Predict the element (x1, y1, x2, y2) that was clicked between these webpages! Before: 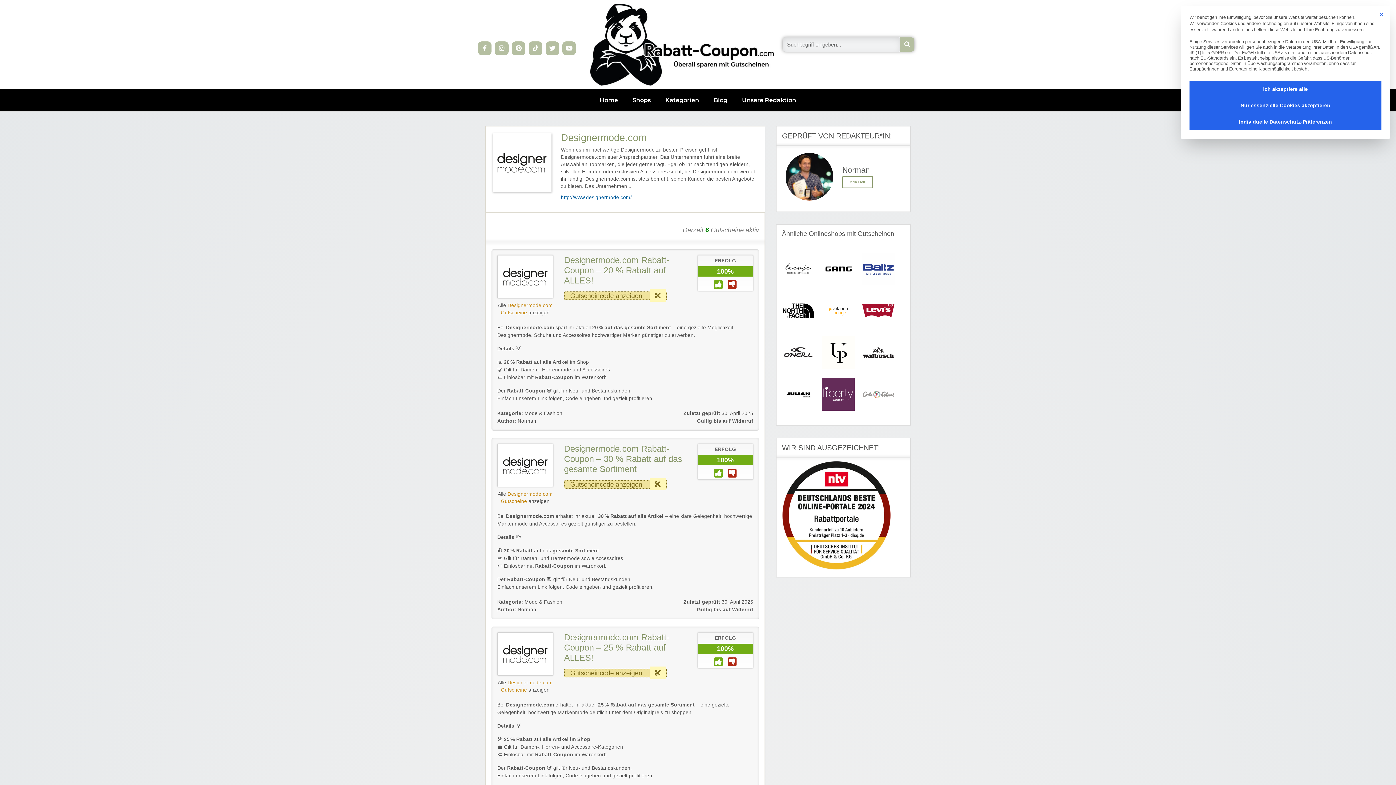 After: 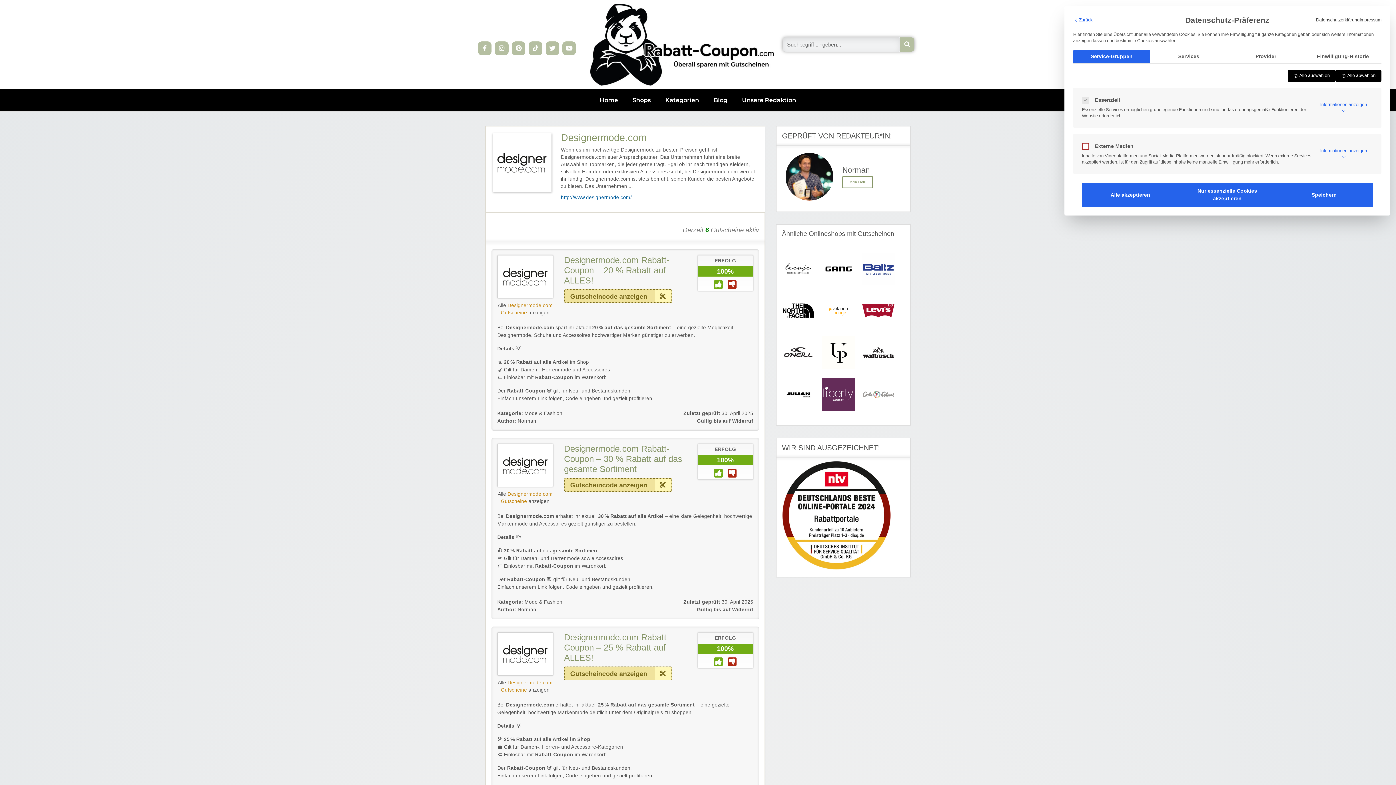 Action: bbox: (1189, 113, 1381, 130) label: Individuelle Datenschutz-Präferenzen